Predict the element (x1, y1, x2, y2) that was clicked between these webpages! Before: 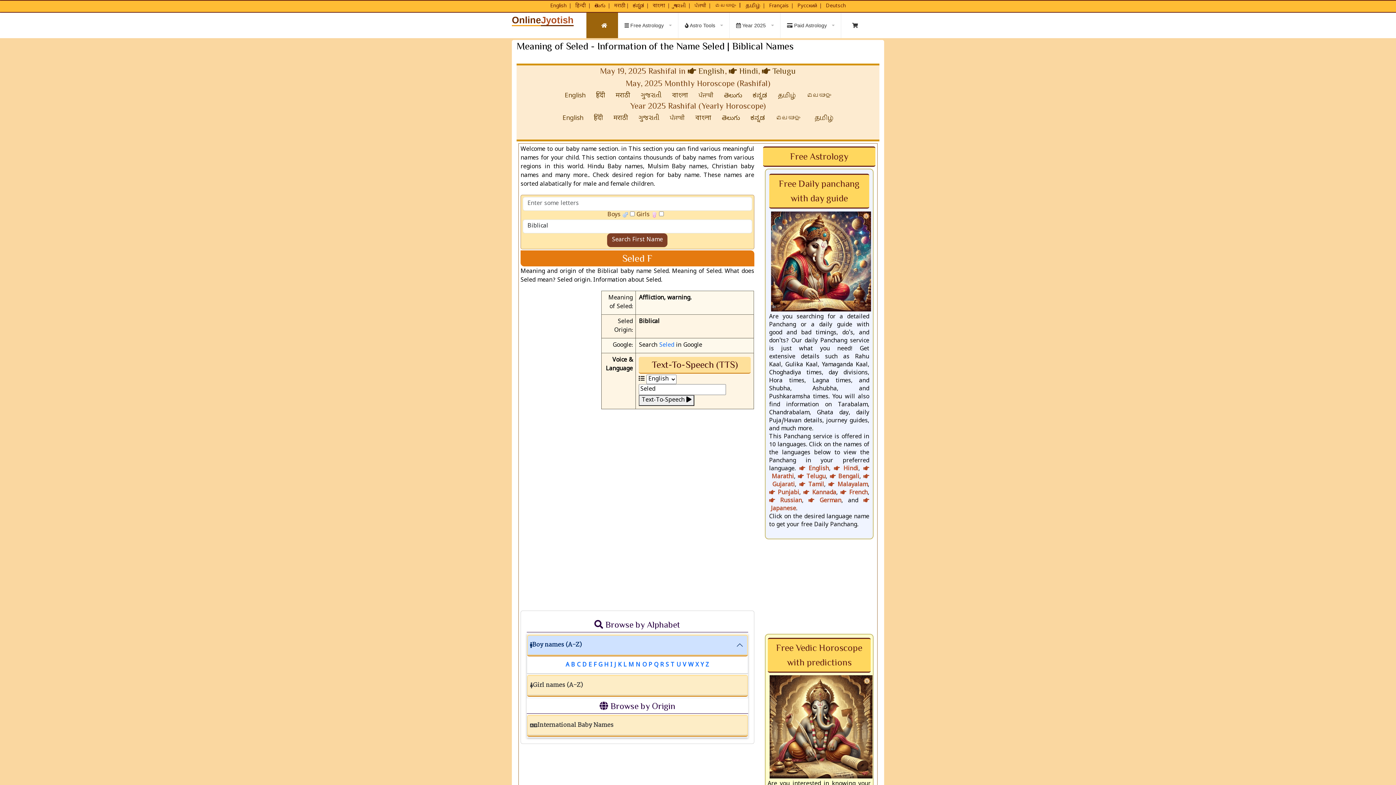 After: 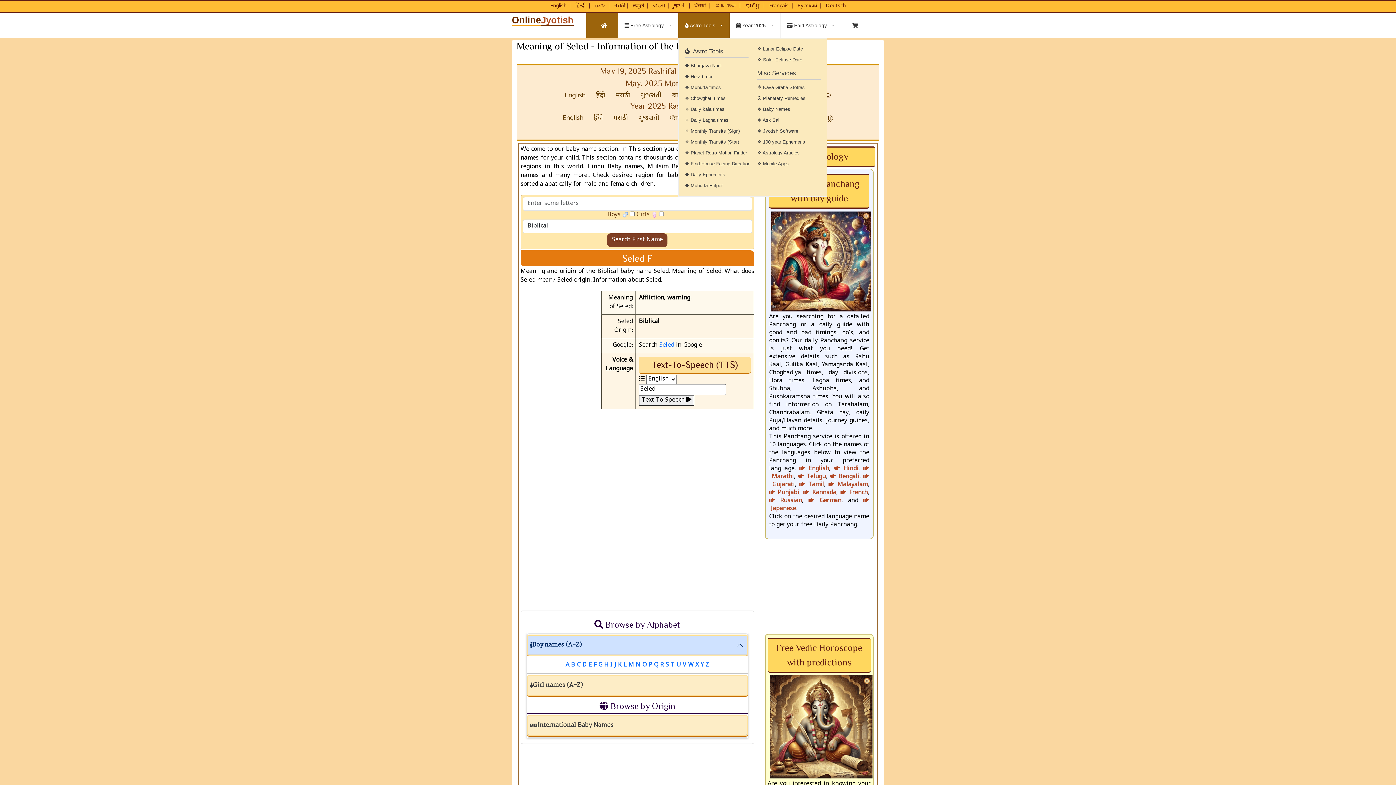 Action: label: Misc Services bbox: (678, 12, 729, 38)